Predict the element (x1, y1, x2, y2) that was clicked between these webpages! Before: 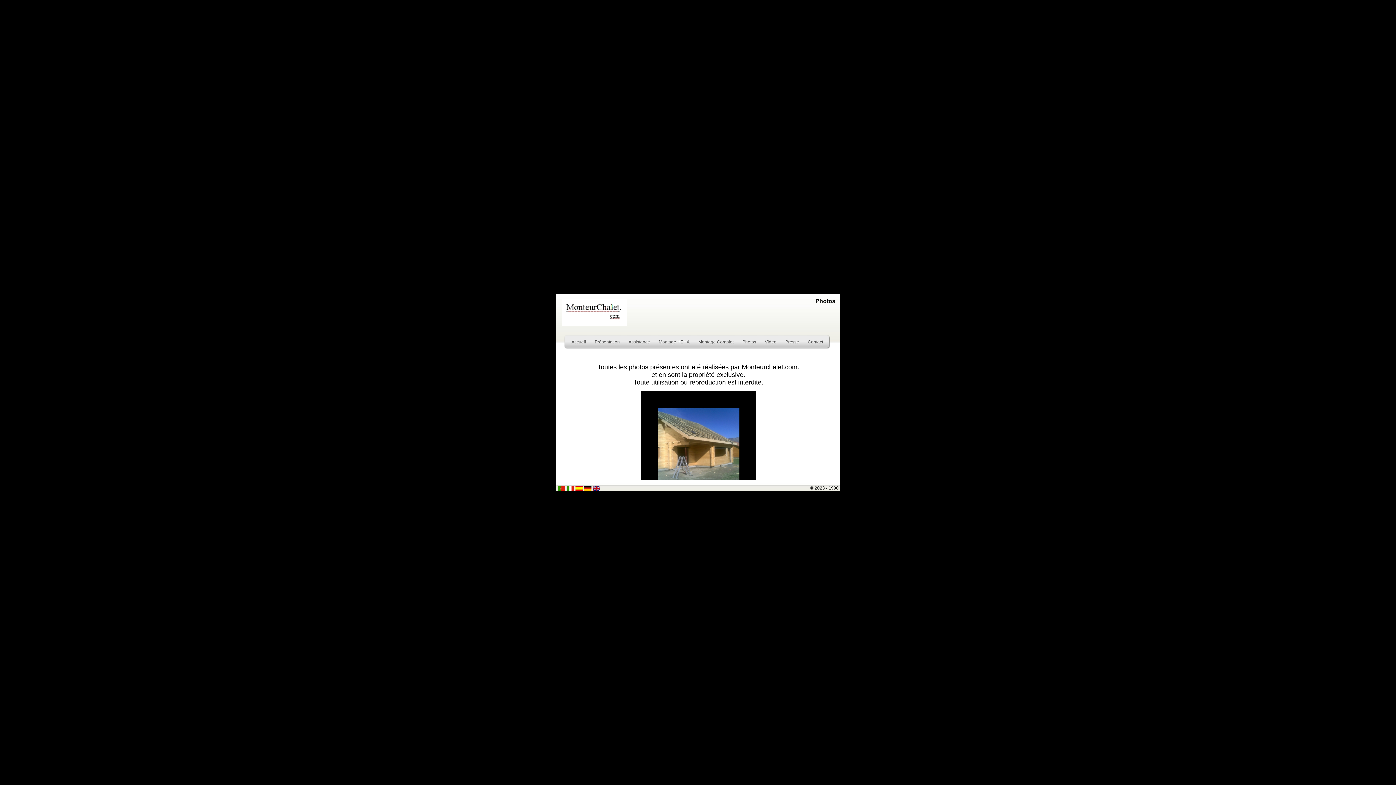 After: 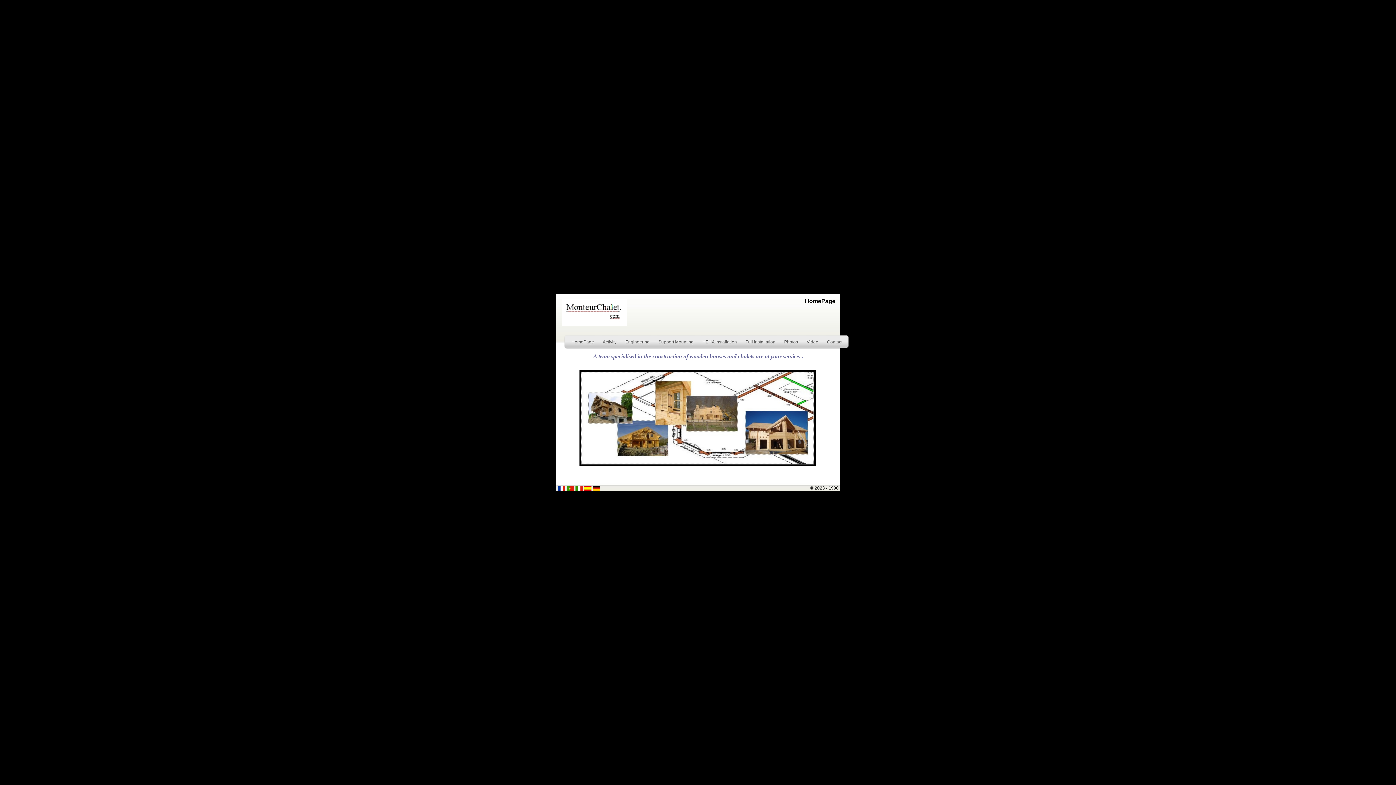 Action: bbox: (593, 486, 600, 492)